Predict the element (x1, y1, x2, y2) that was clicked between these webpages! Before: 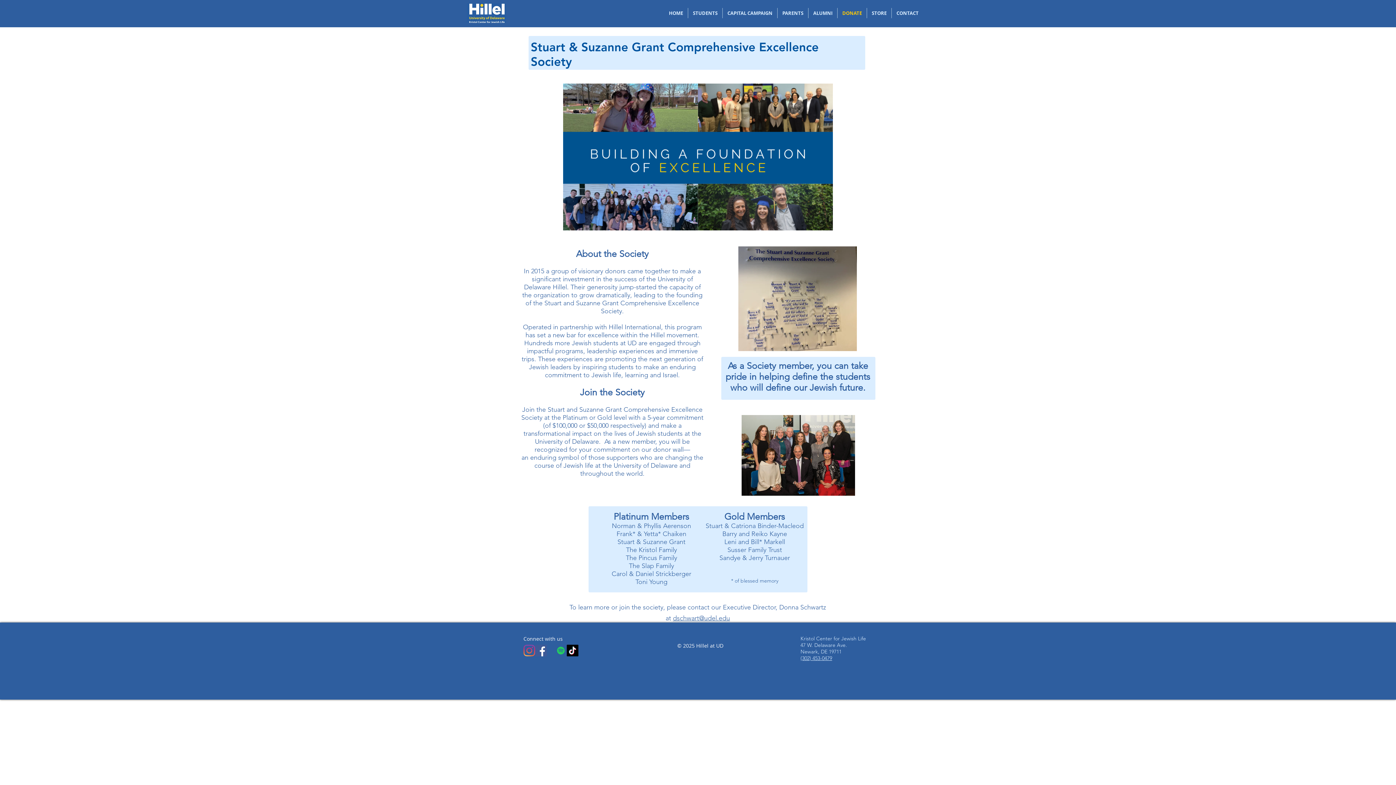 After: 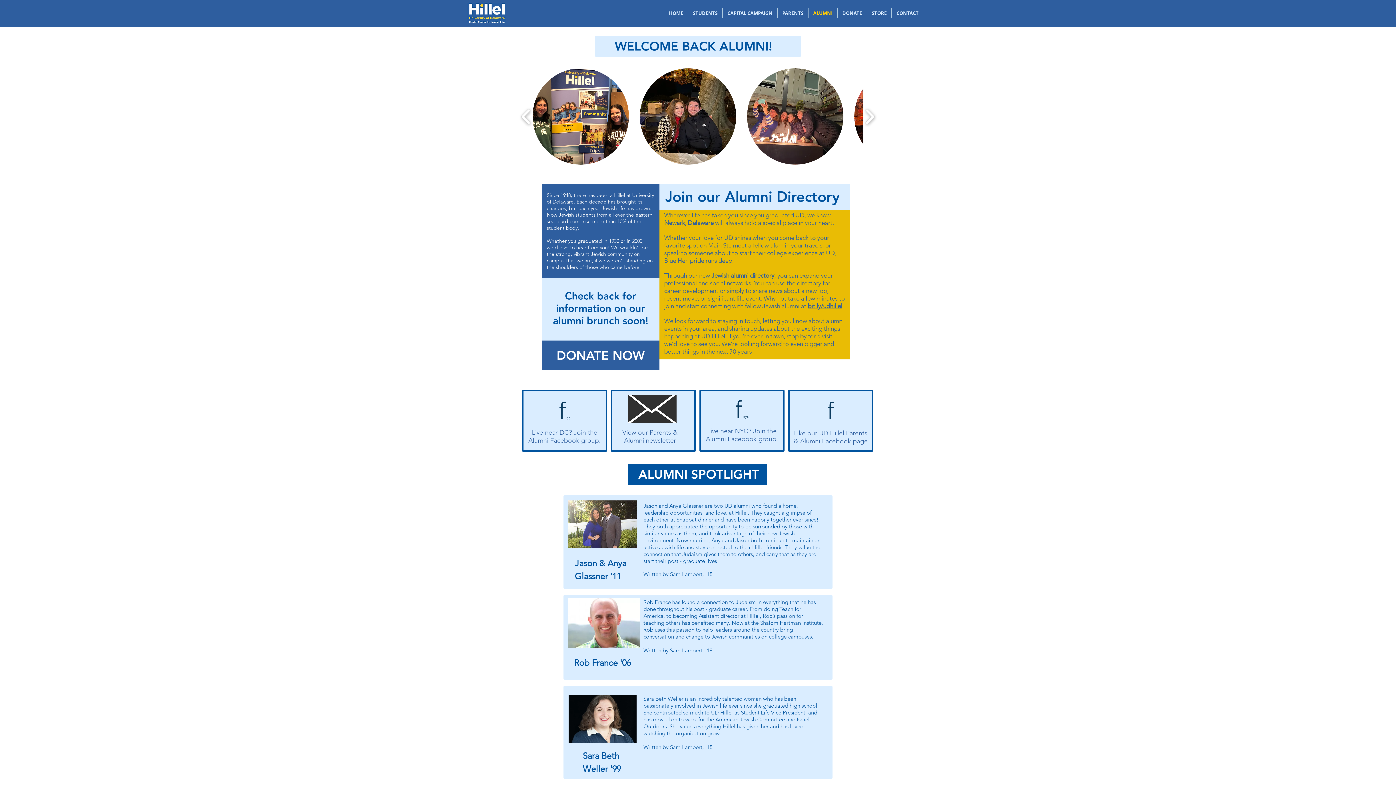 Action: bbox: (808, 8, 837, 18) label: ALUMNI